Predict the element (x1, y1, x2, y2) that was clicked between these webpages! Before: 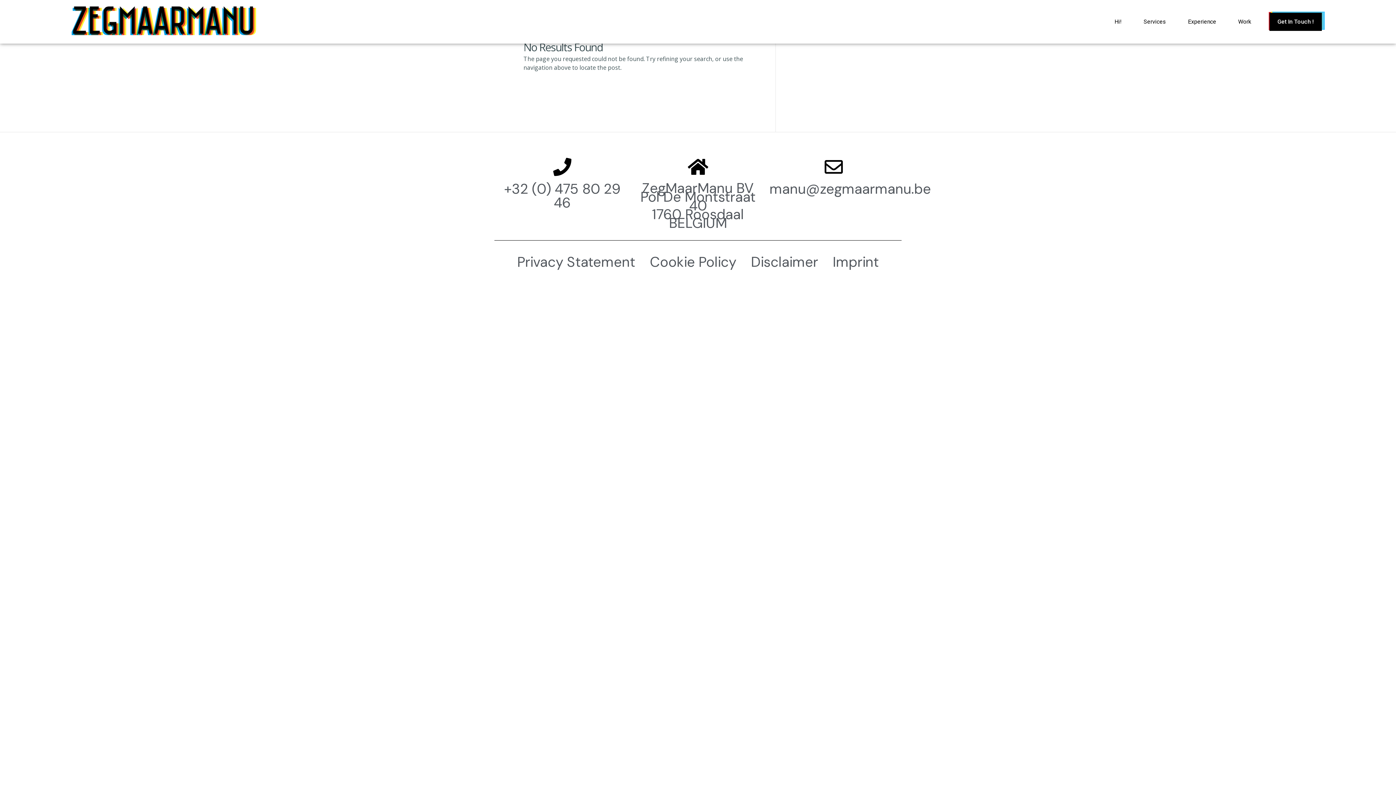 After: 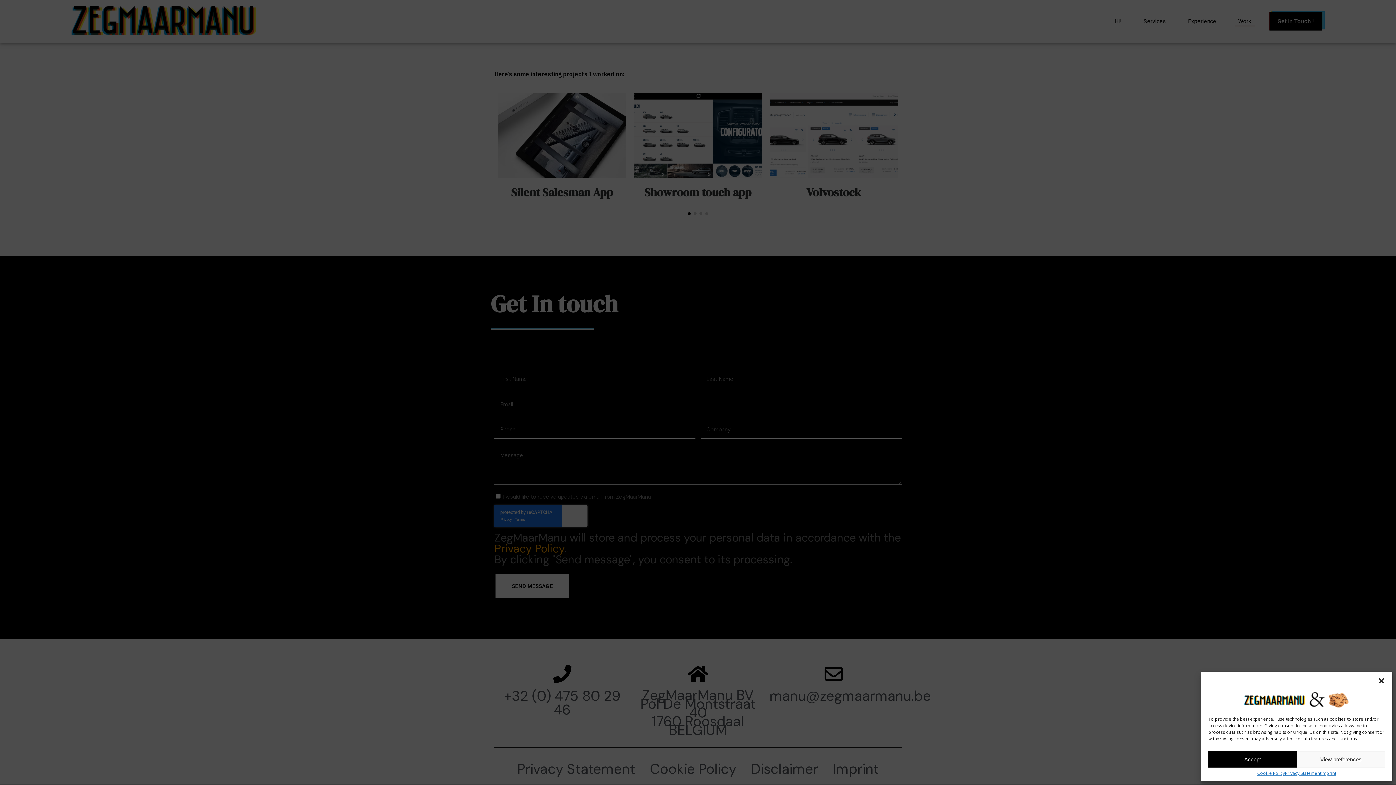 Action: label: Get In Touch ! bbox: (1269, 12, 1322, 30)